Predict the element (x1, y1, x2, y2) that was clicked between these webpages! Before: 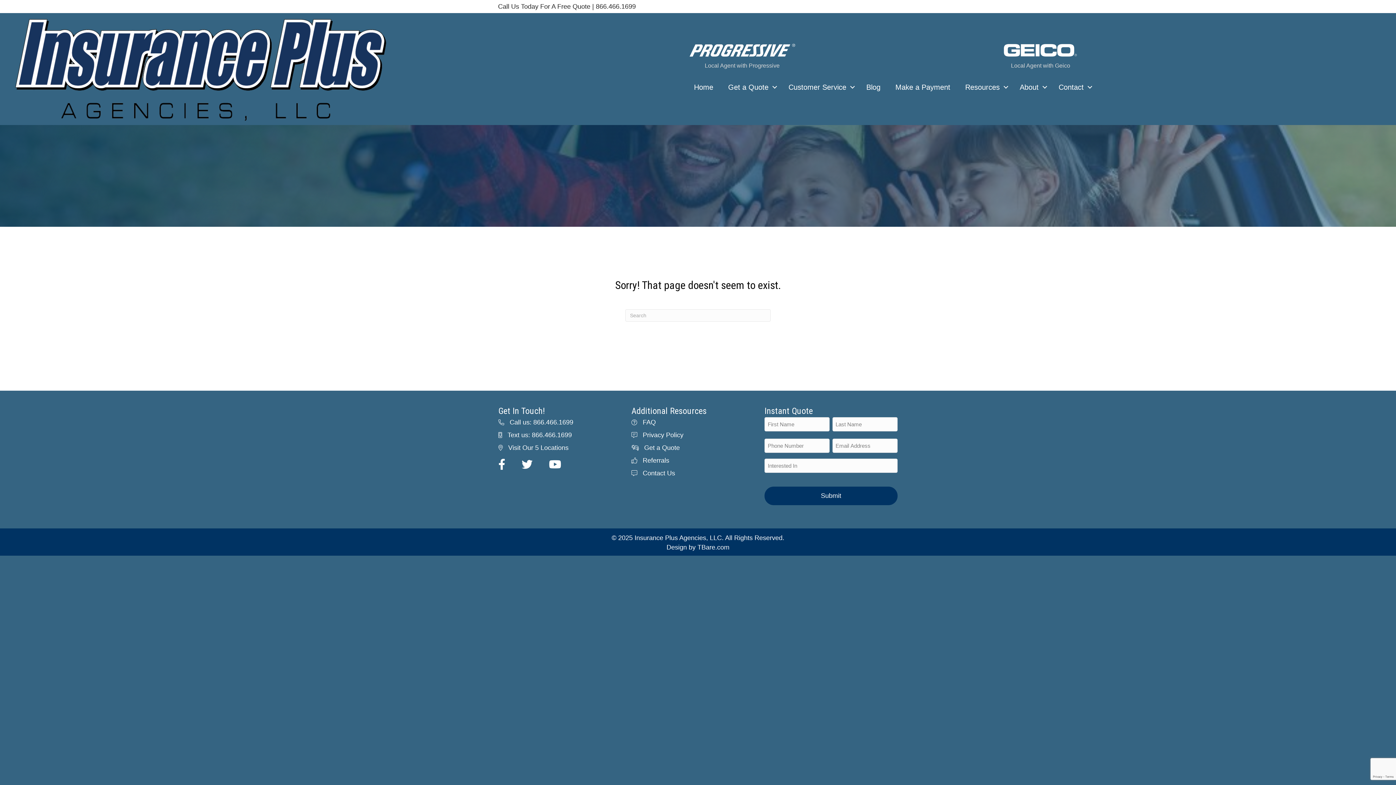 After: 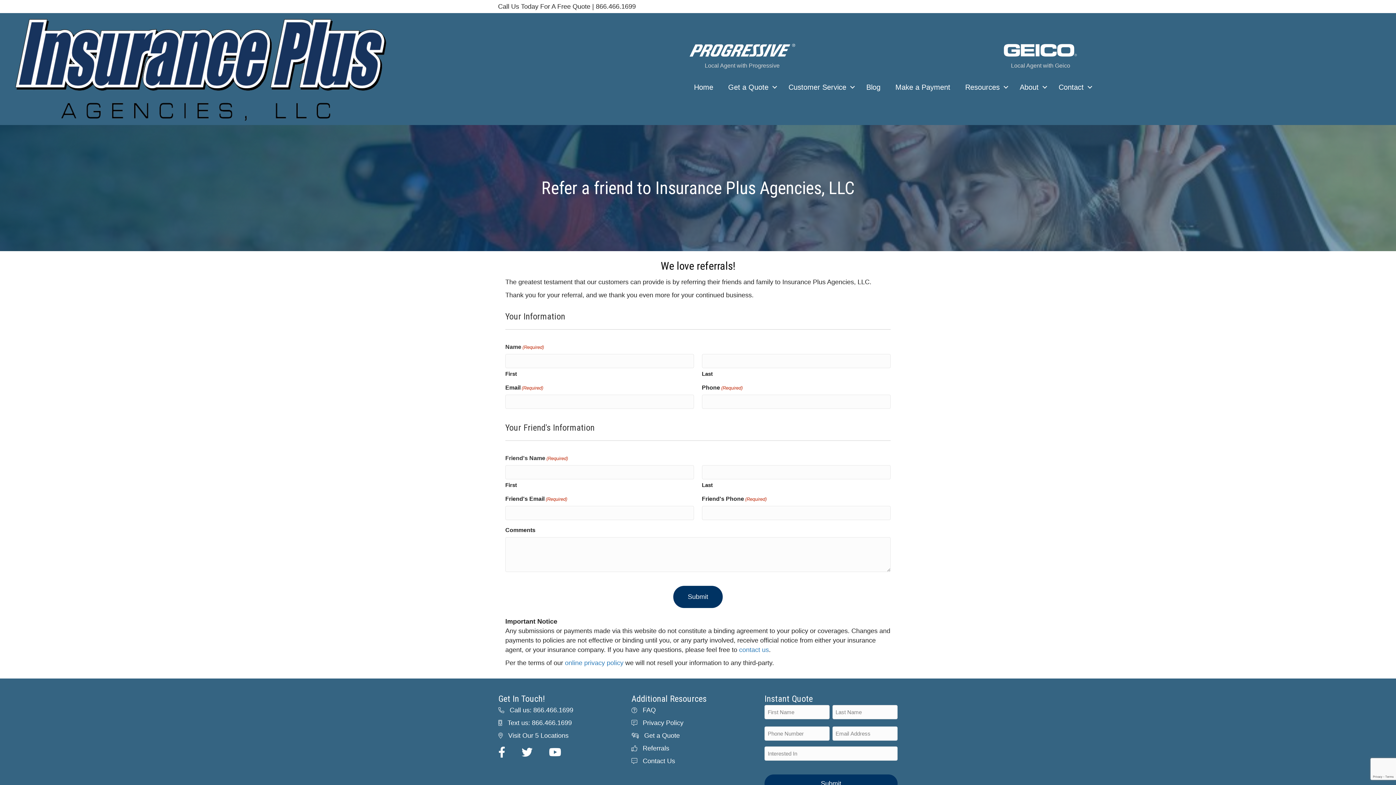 Action: bbox: (642, 456, 669, 465) label: Referrals